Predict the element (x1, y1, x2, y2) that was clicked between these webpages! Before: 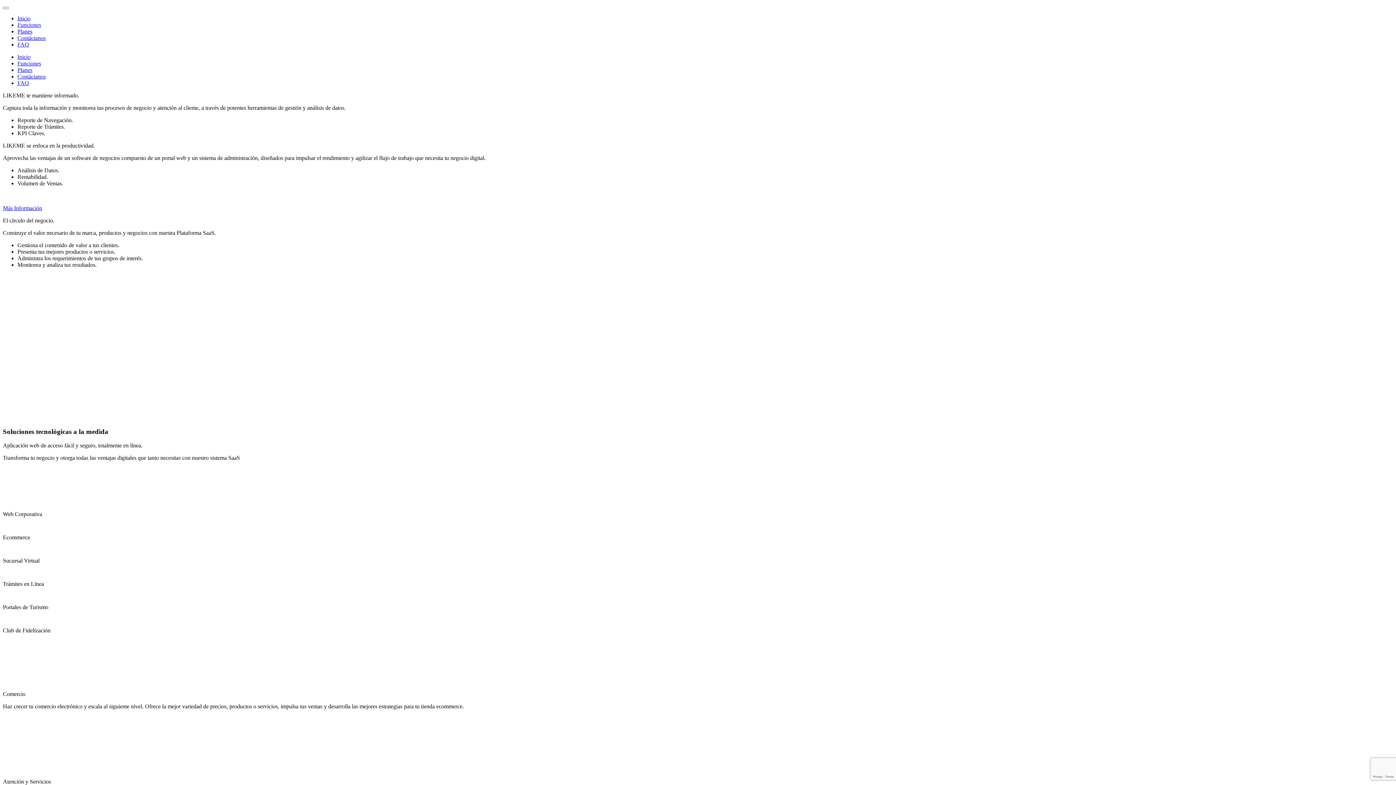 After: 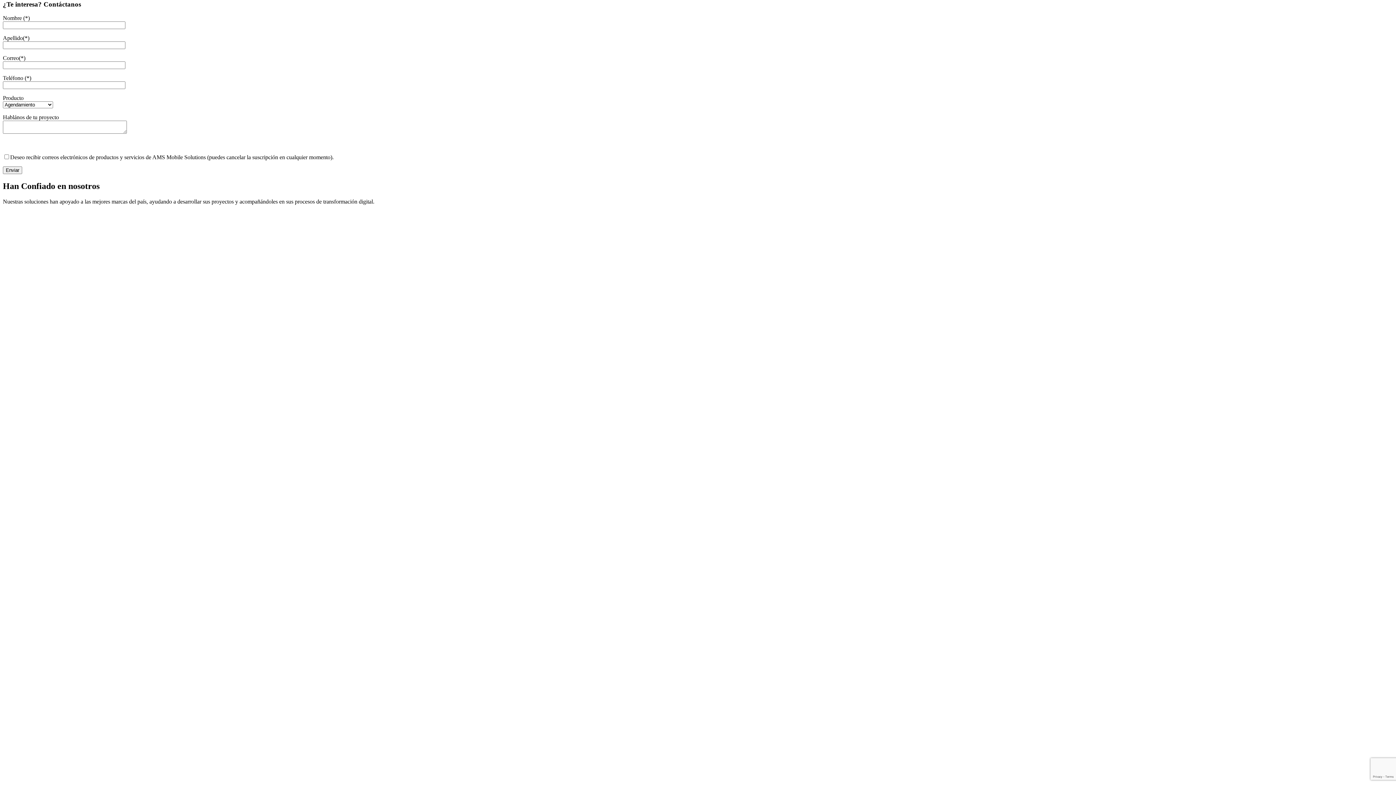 Action: label: Contáctanos bbox: (17, 34, 45, 41)